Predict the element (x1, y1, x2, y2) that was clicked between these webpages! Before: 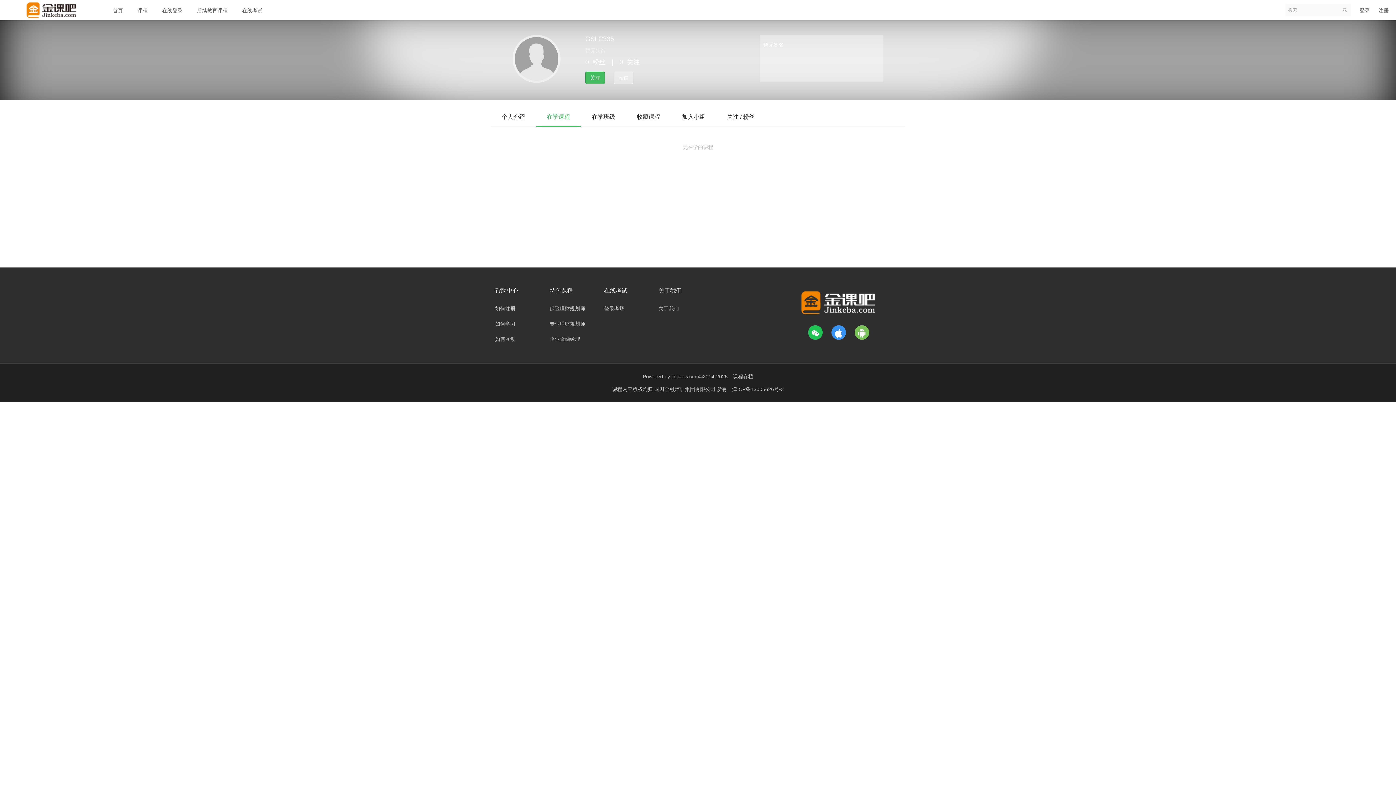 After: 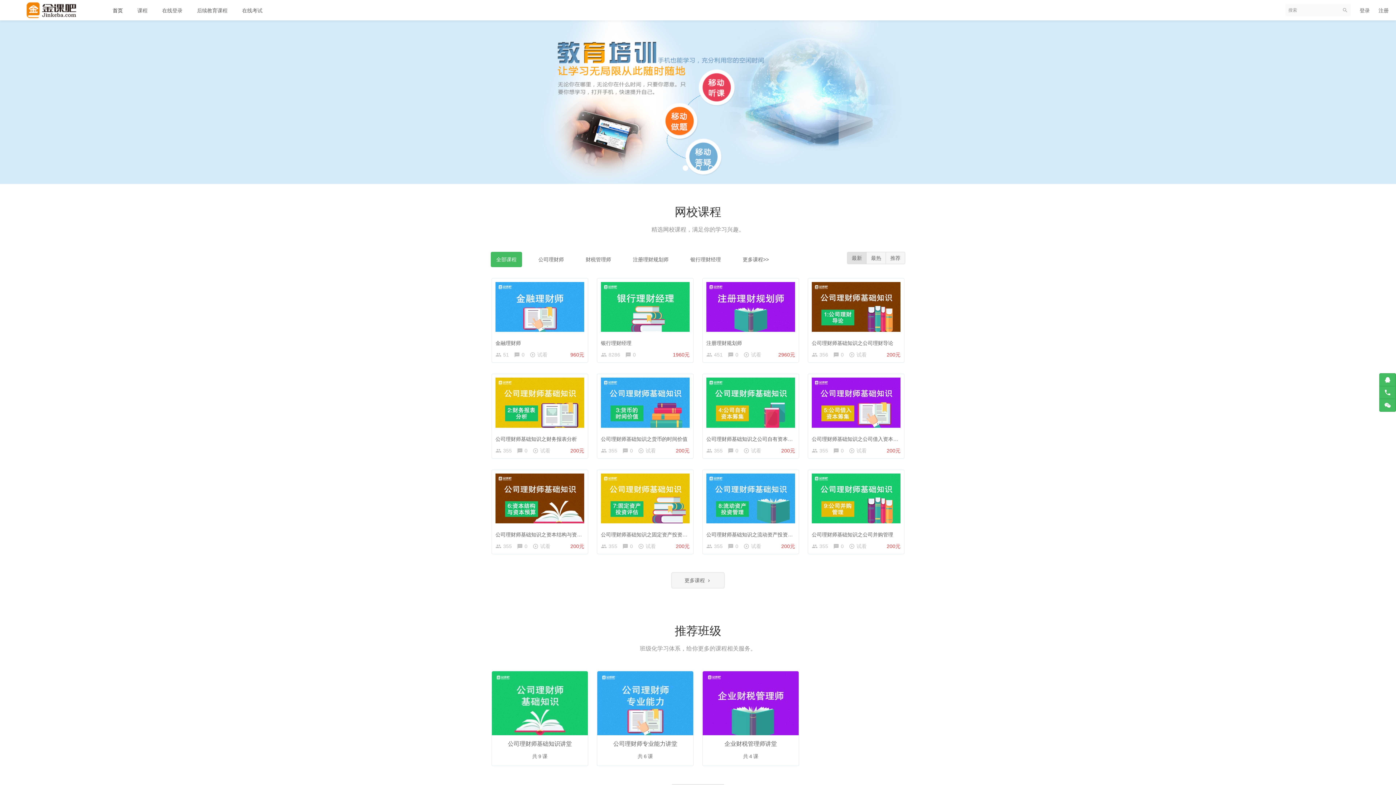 Action: bbox: (105, 0, 130, 20) label: 首页